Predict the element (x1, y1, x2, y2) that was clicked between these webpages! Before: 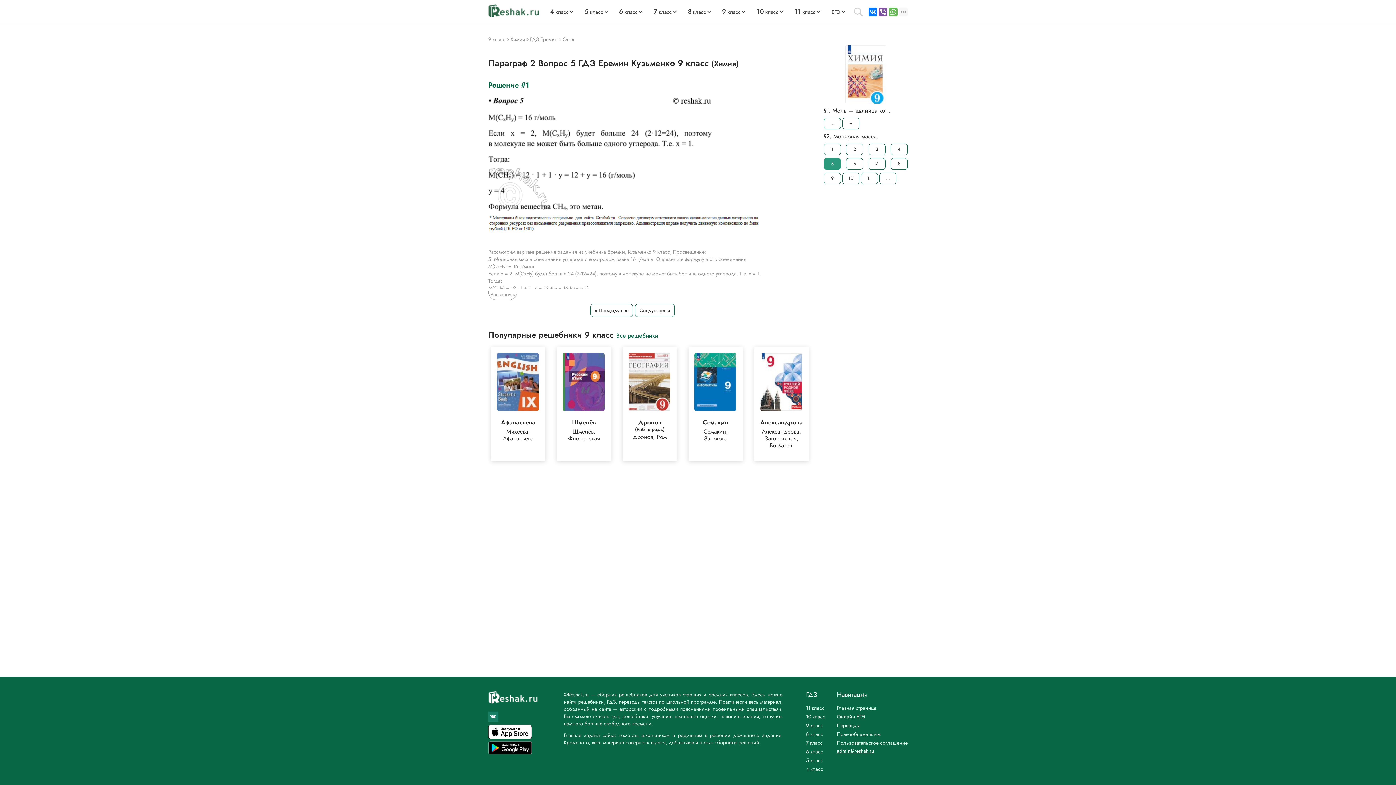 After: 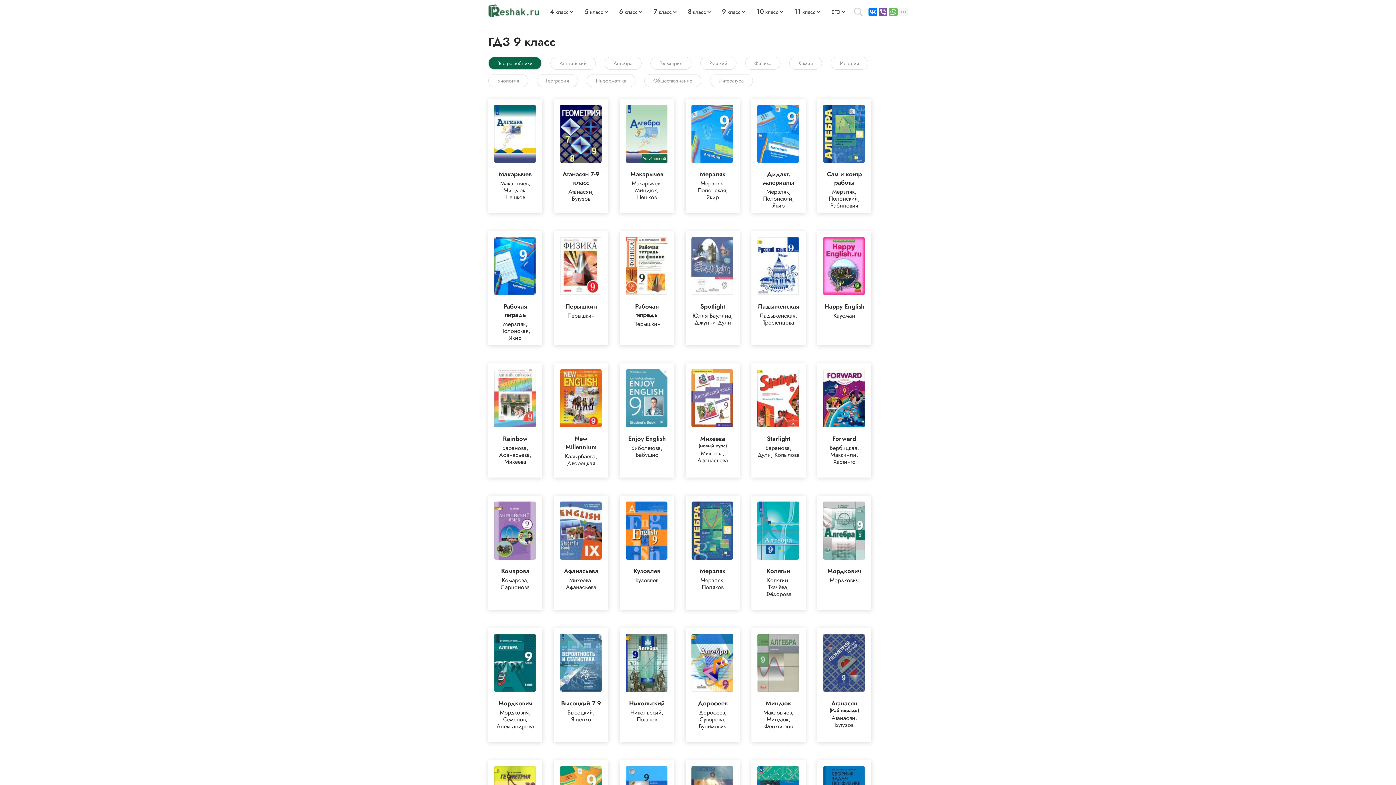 Action: label: 9 класс bbox: (806, 721, 825, 730)